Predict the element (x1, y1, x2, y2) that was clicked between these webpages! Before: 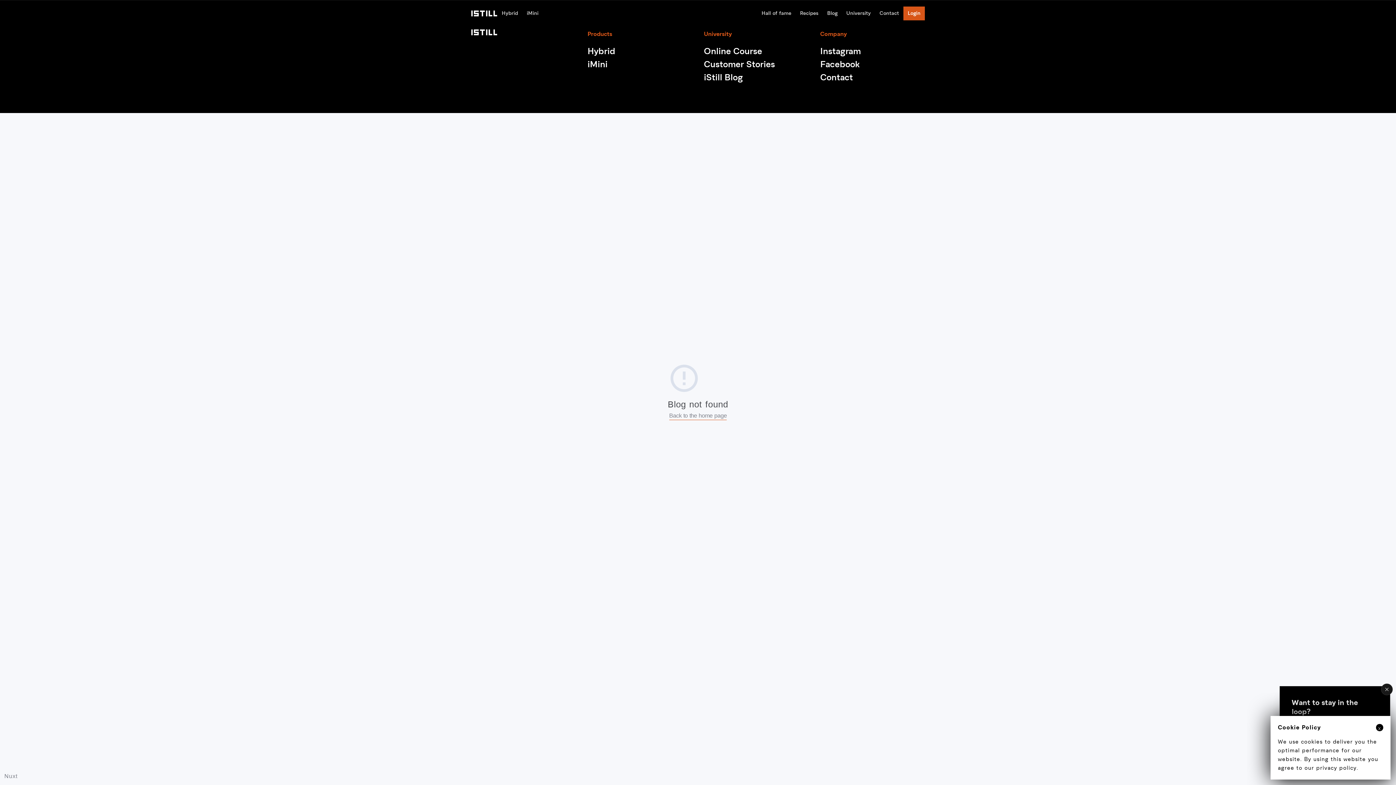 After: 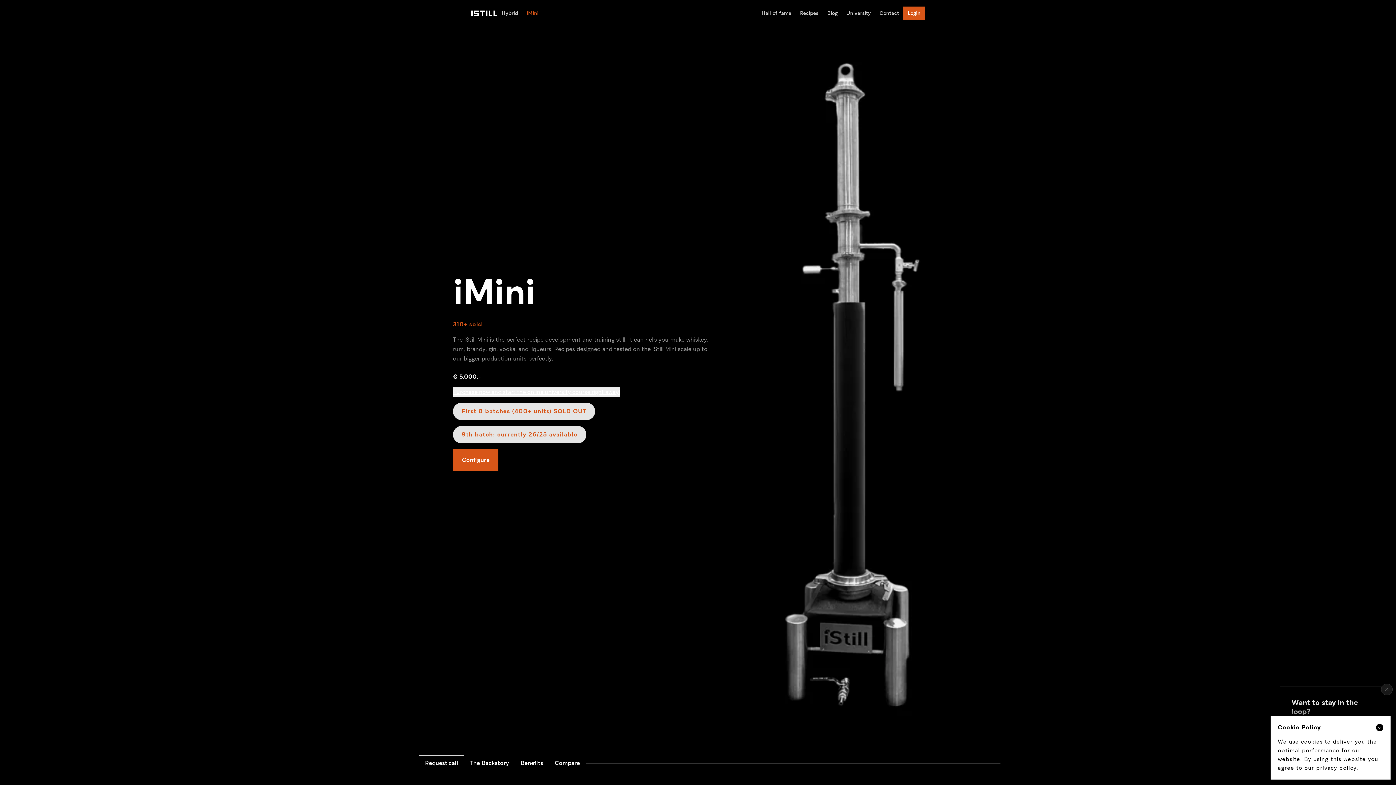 Action: bbox: (522, 6, 542, 20) label: iMini